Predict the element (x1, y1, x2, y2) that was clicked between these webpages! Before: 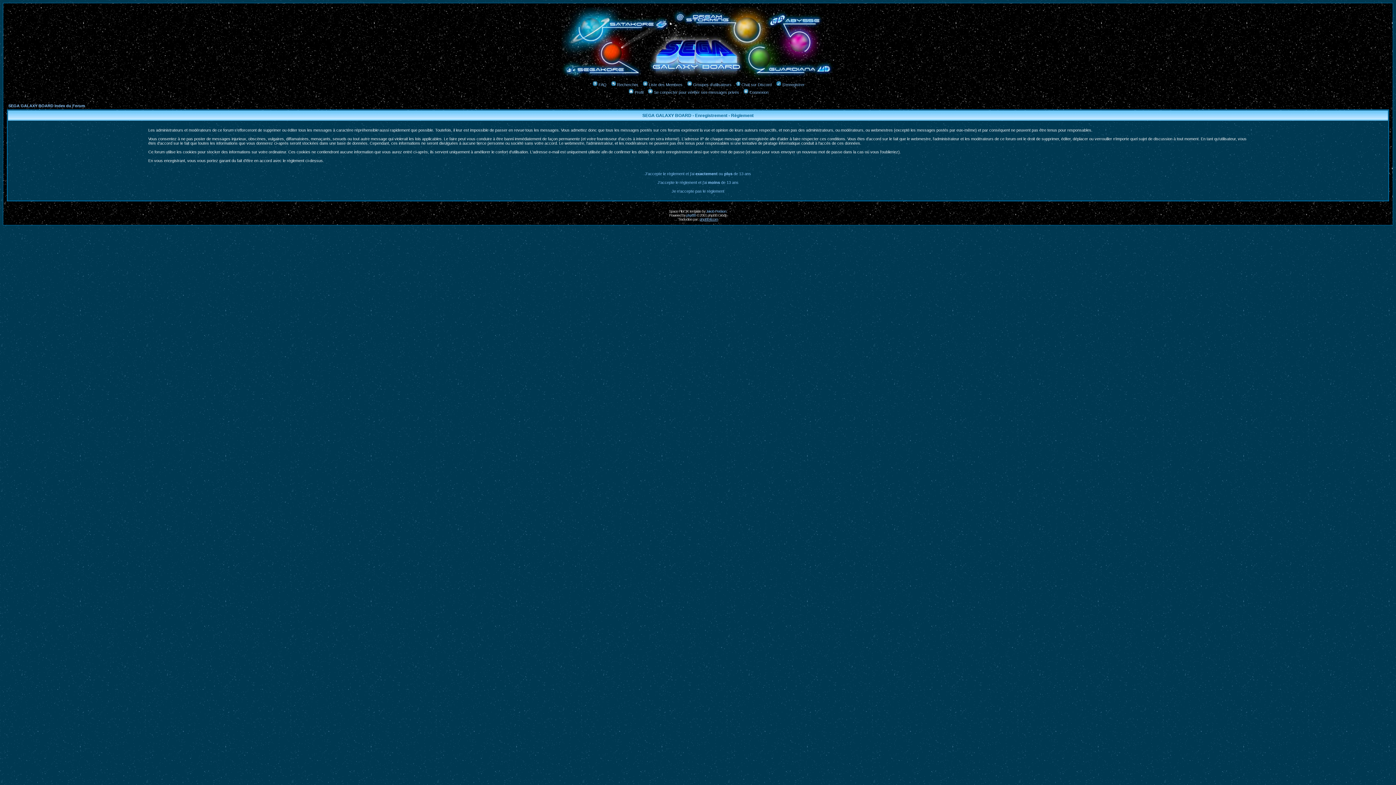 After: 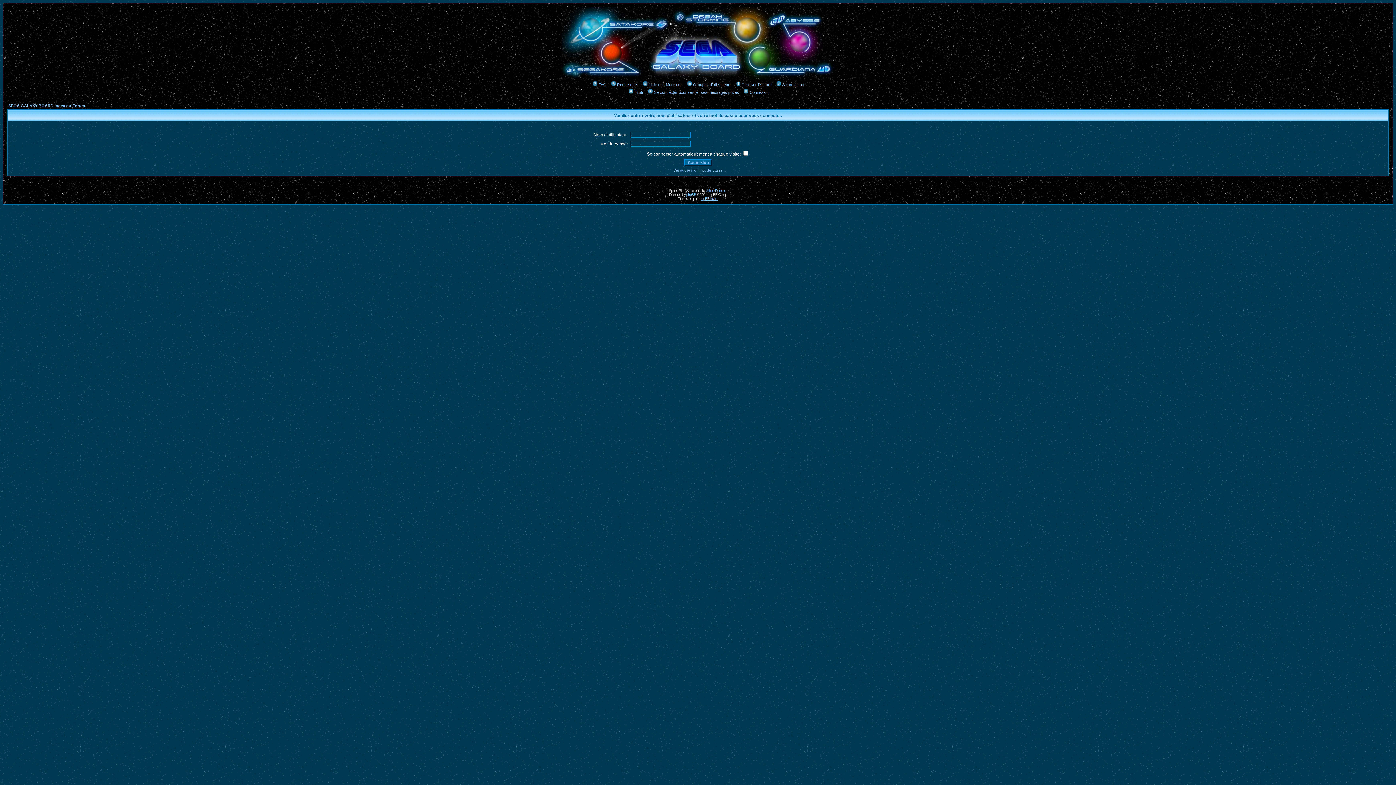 Action: label: Profil bbox: (627, 90, 643, 94)